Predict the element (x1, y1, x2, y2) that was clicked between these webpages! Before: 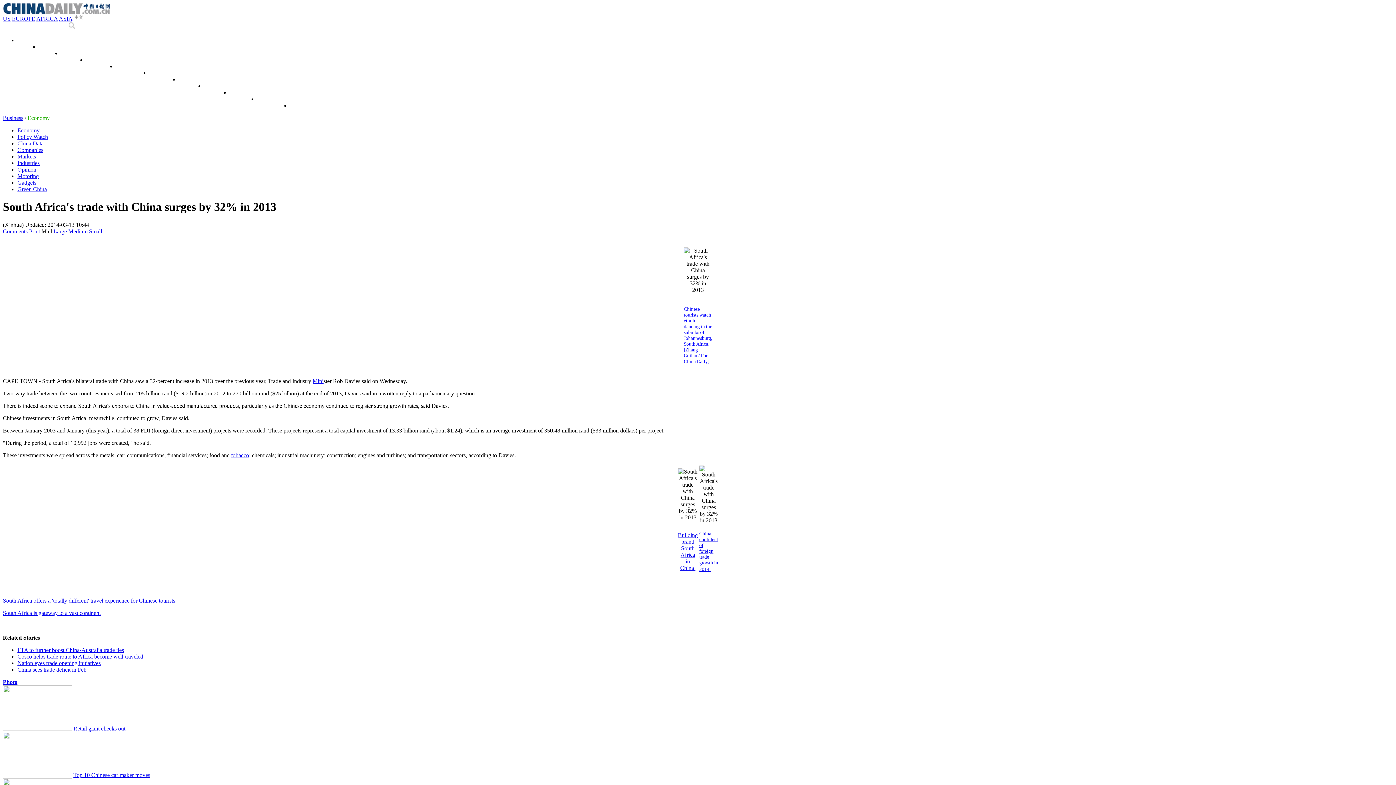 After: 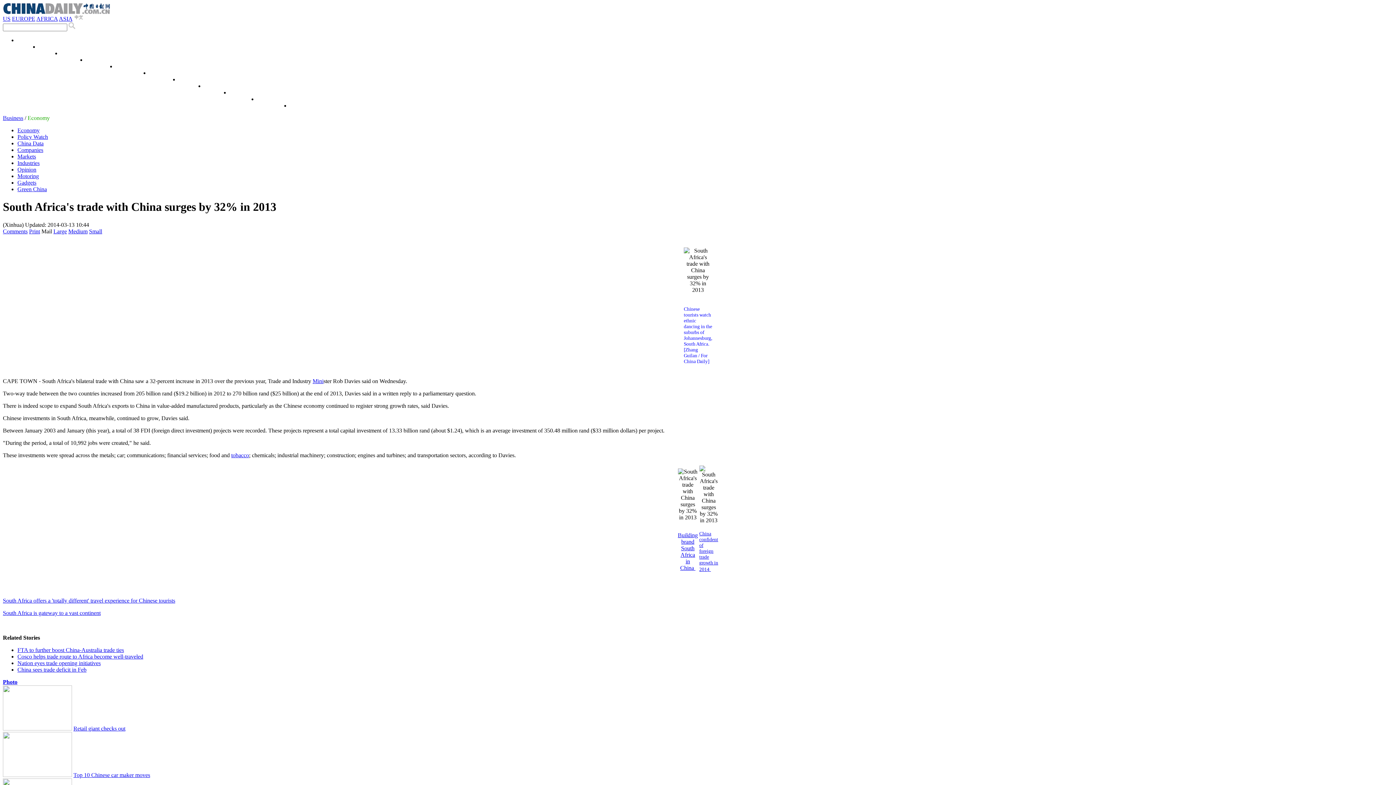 Action: bbox: (2, 725, 72, 731)